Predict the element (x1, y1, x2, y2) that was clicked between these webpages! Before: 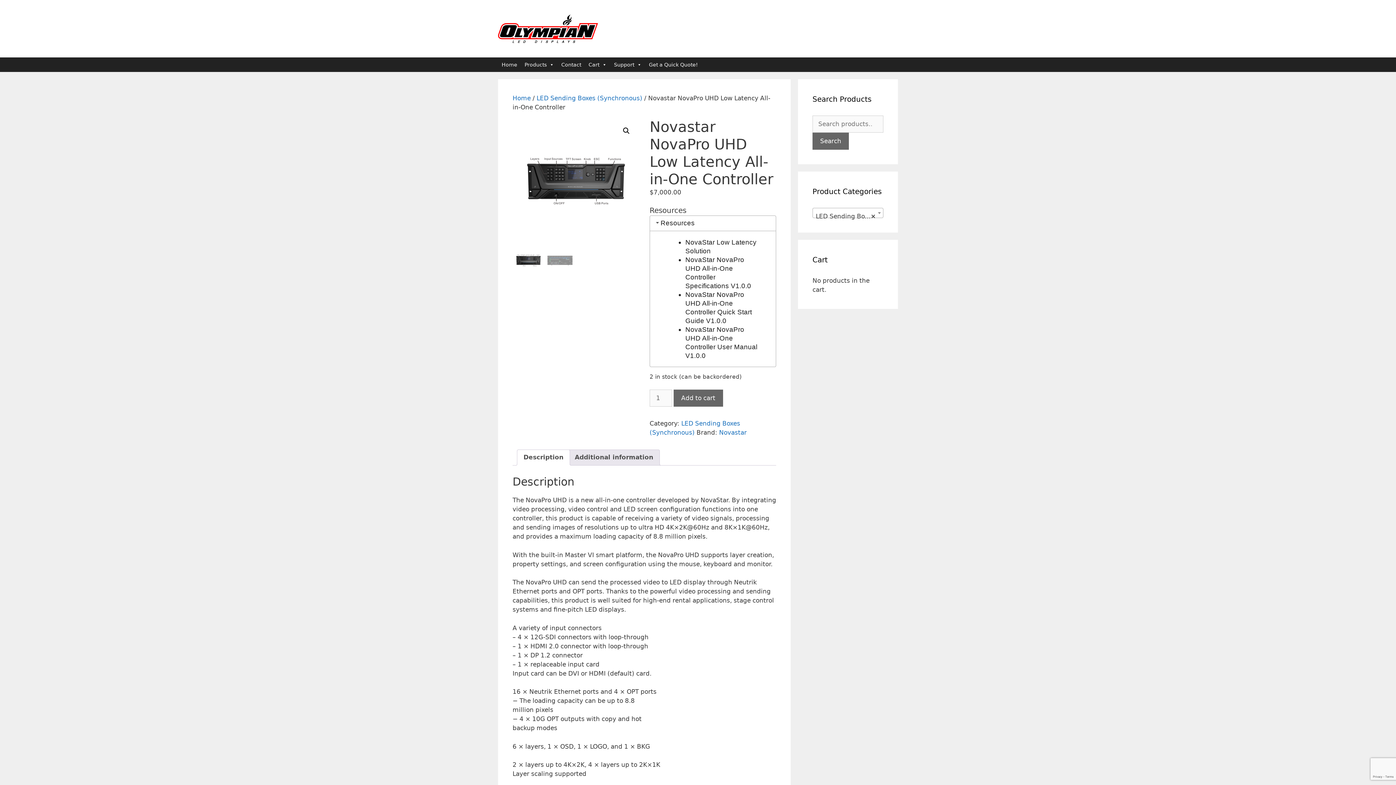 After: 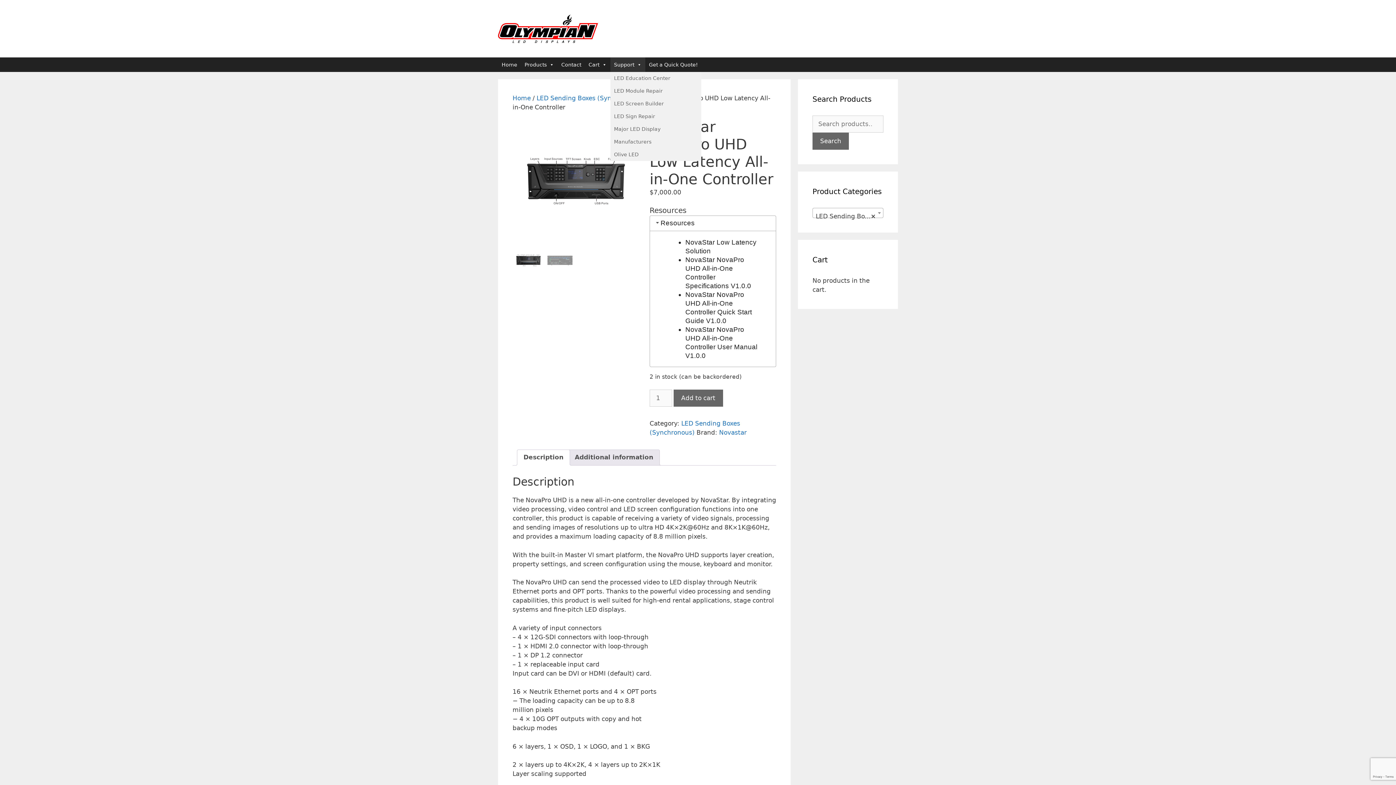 Action: label: Support bbox: (610, 57, 645, 71)